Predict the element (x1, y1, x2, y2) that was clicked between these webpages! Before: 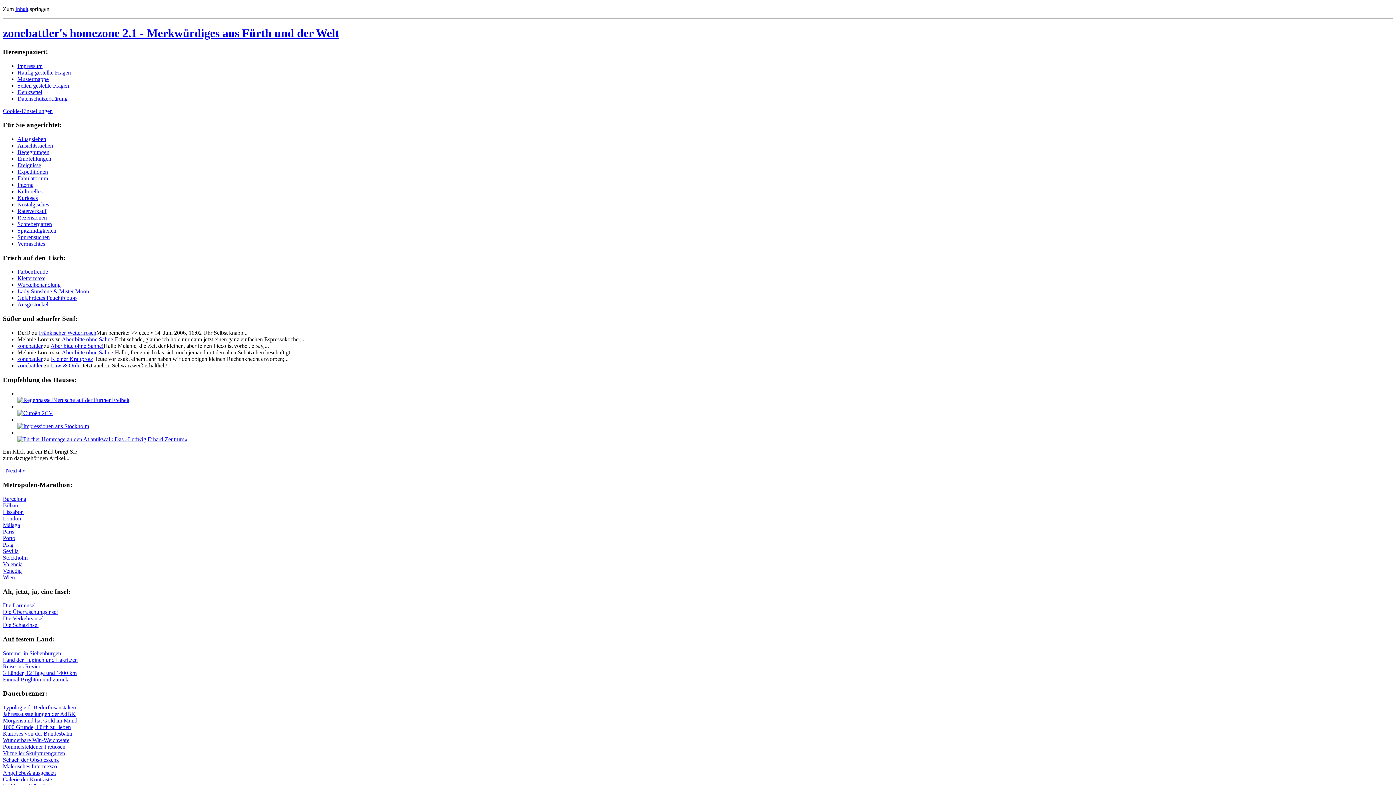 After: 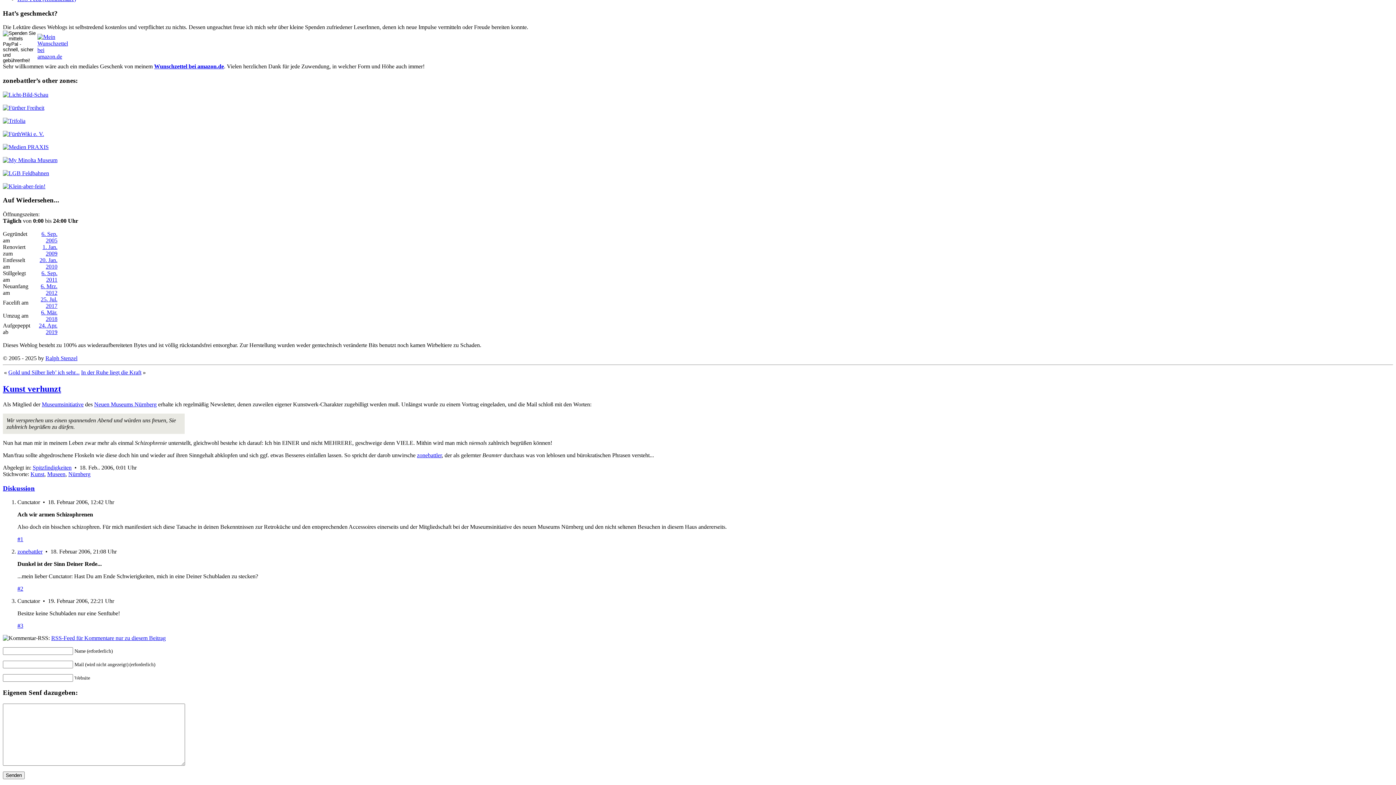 Action: label: Inhalt bbox: (15, 5, 28, 12)